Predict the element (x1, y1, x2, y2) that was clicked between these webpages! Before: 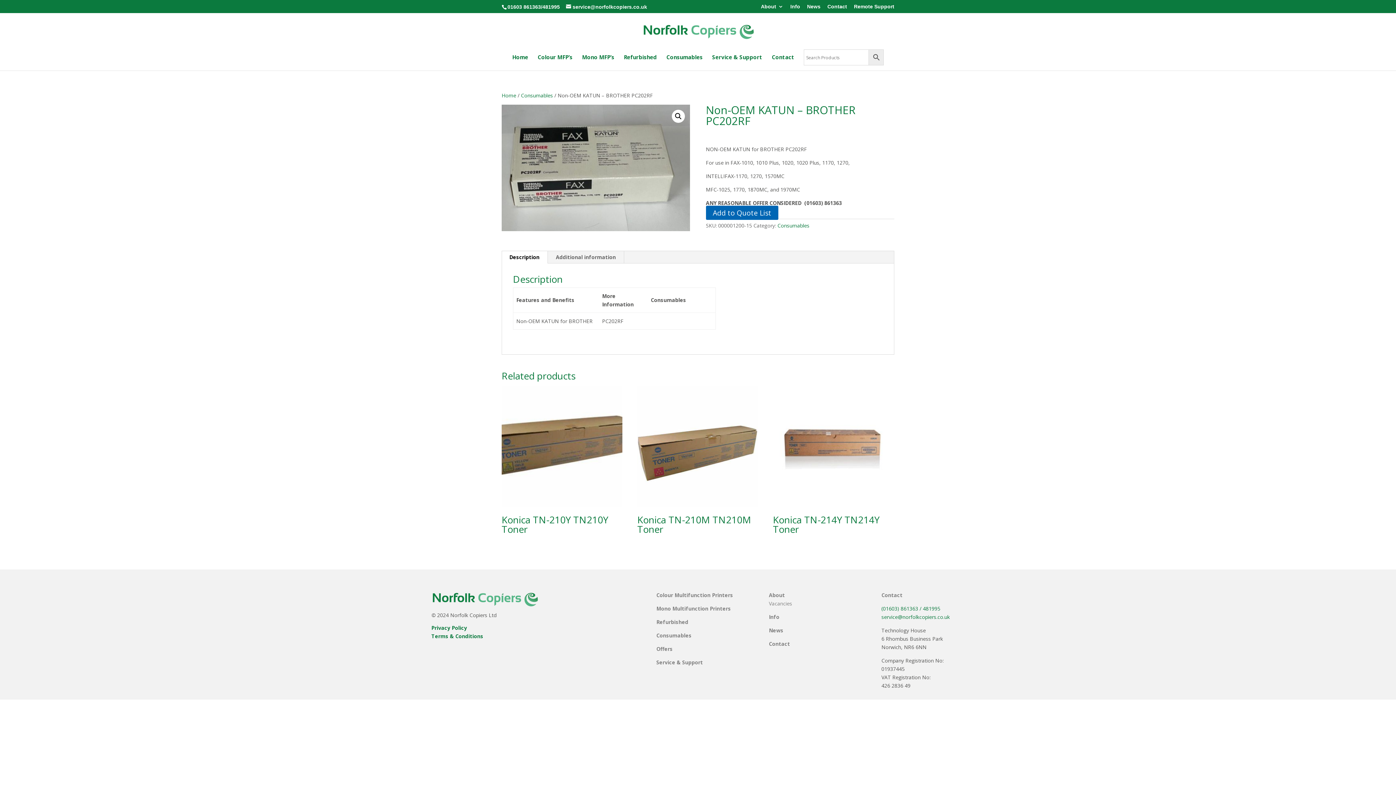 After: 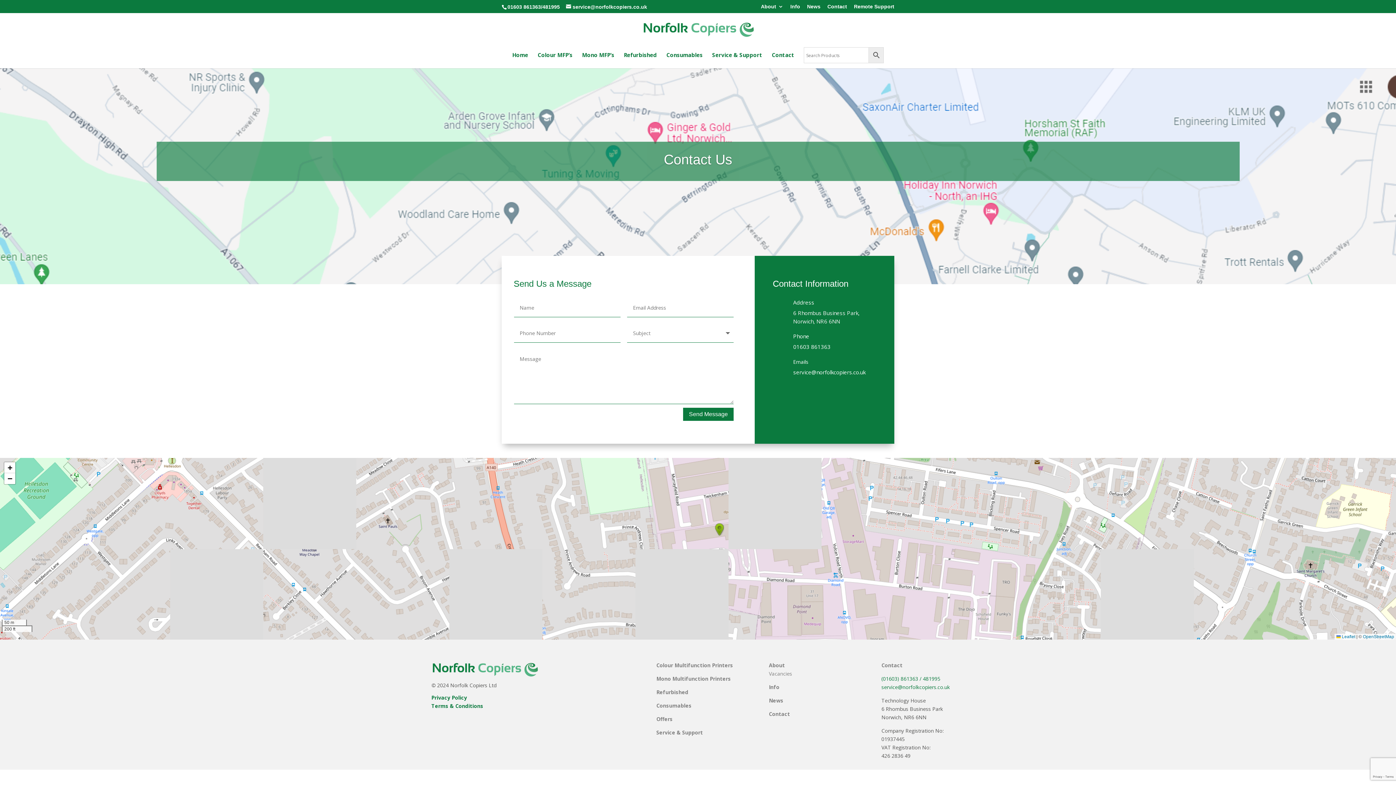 Action: label: Contact bbox: (827, 3, 847, 12)